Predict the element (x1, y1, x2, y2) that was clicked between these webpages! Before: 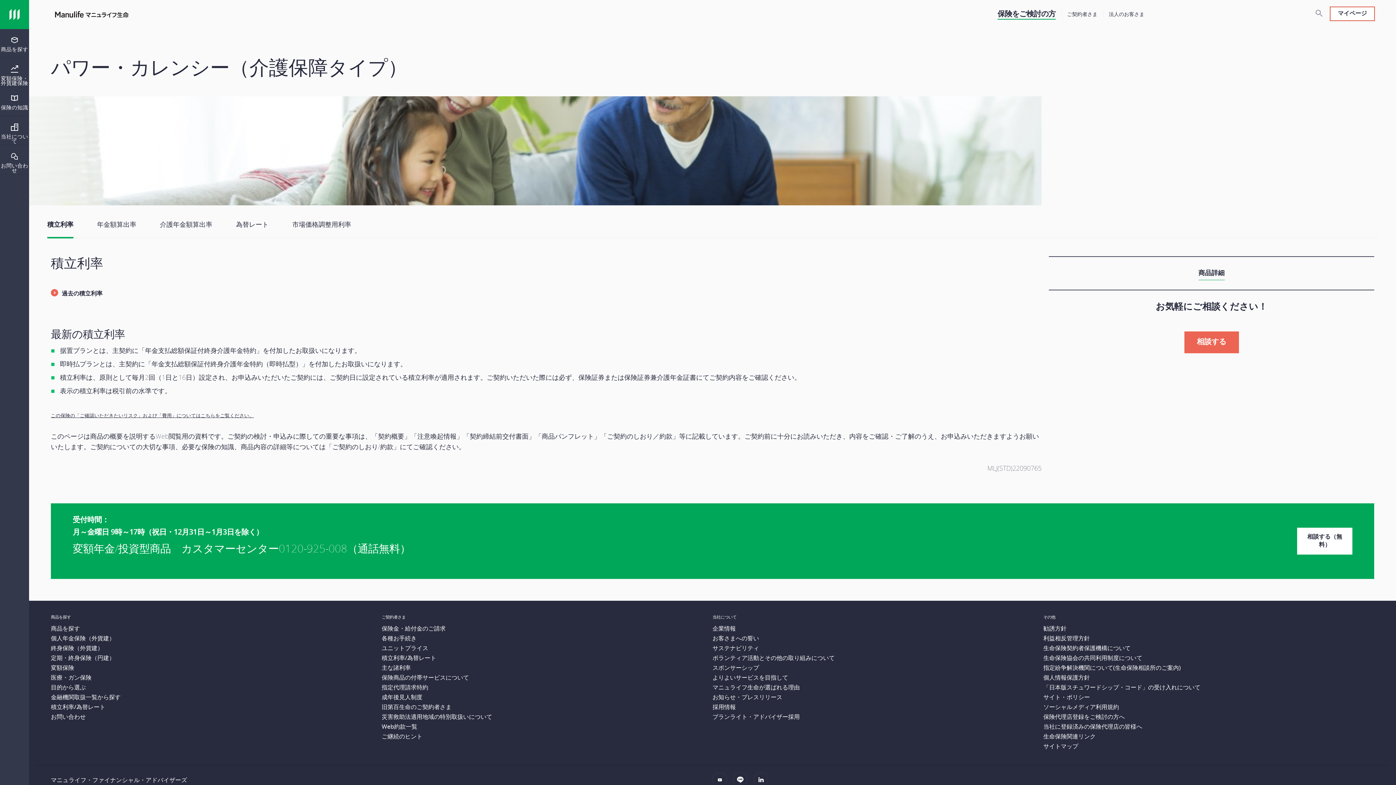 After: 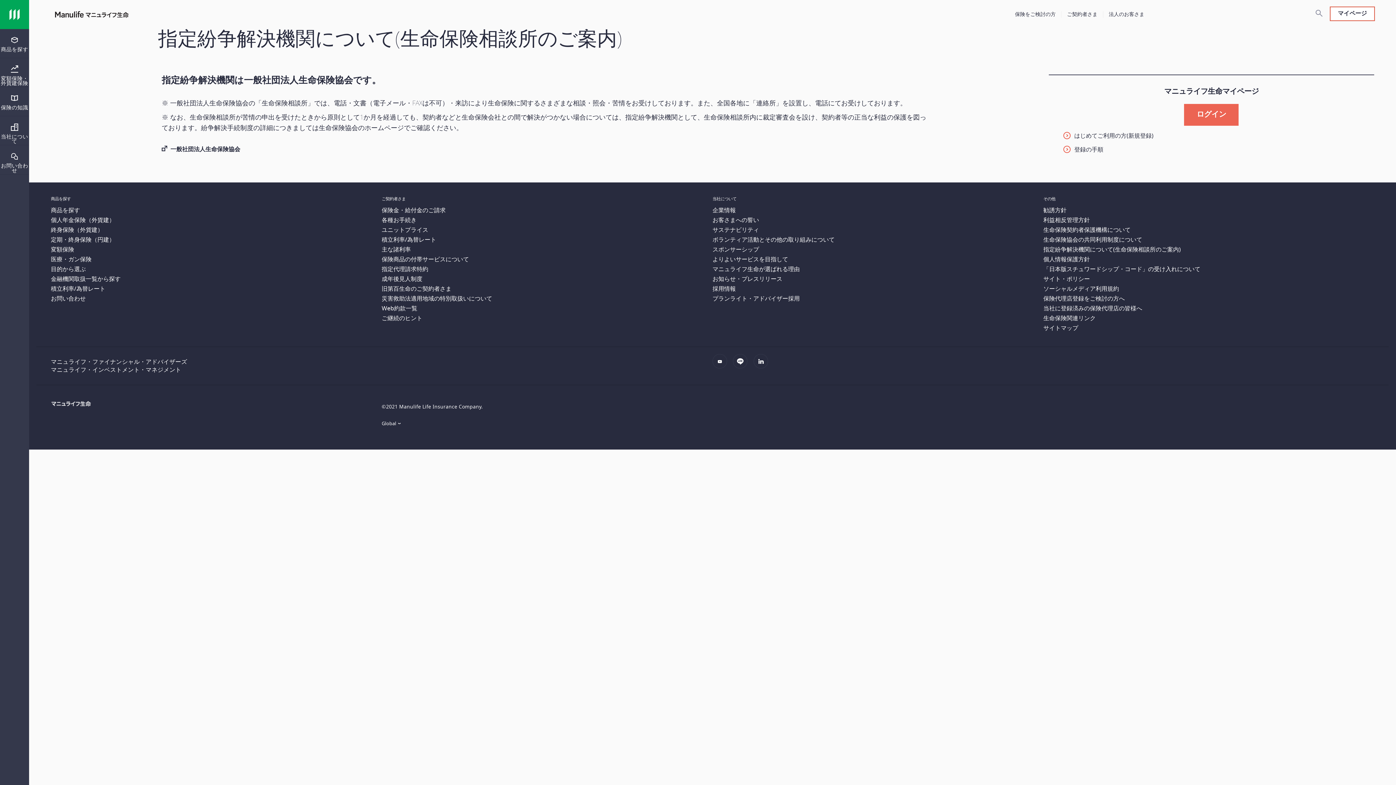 Action: bbox: (1043, 664, 1181, 672) label: 指定紛争解決機関について(生命保険相談所のご案内)